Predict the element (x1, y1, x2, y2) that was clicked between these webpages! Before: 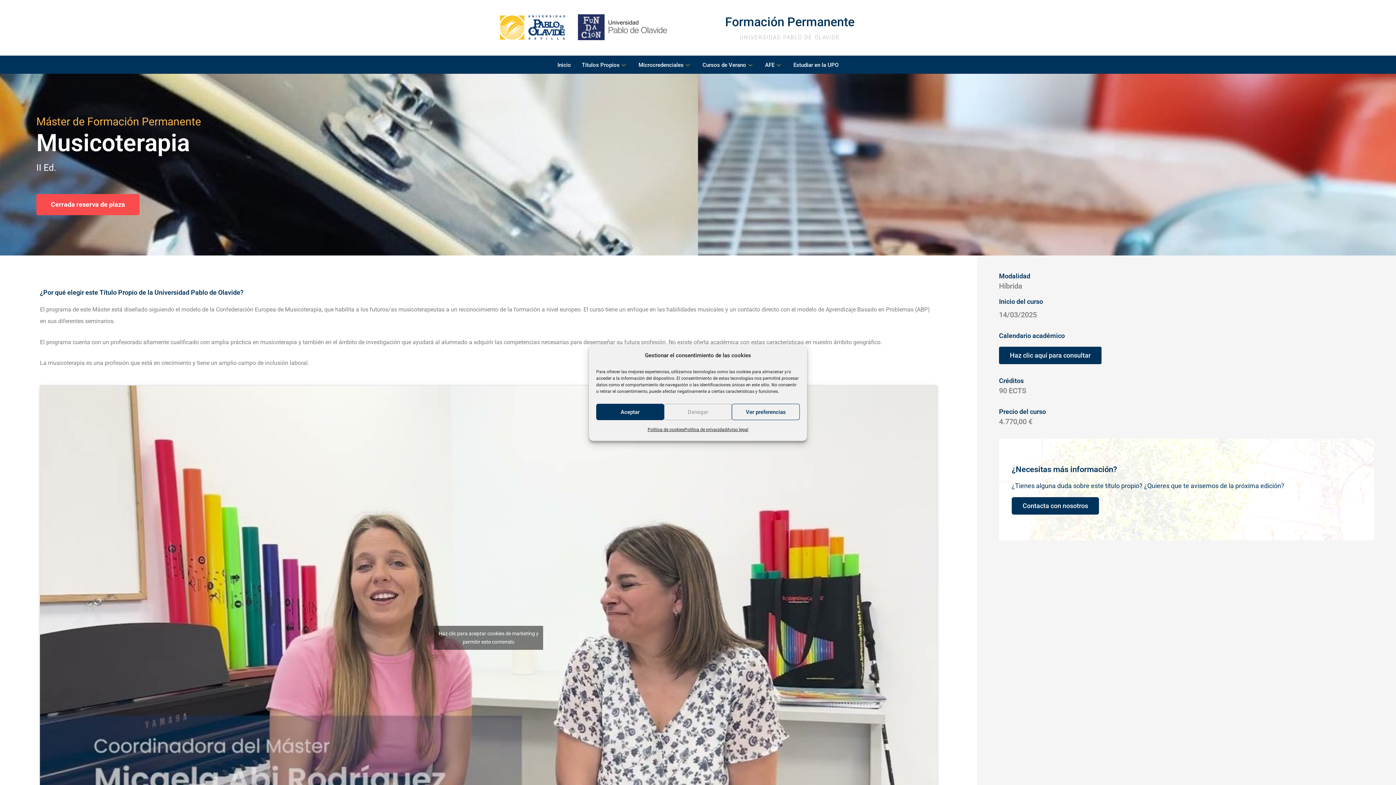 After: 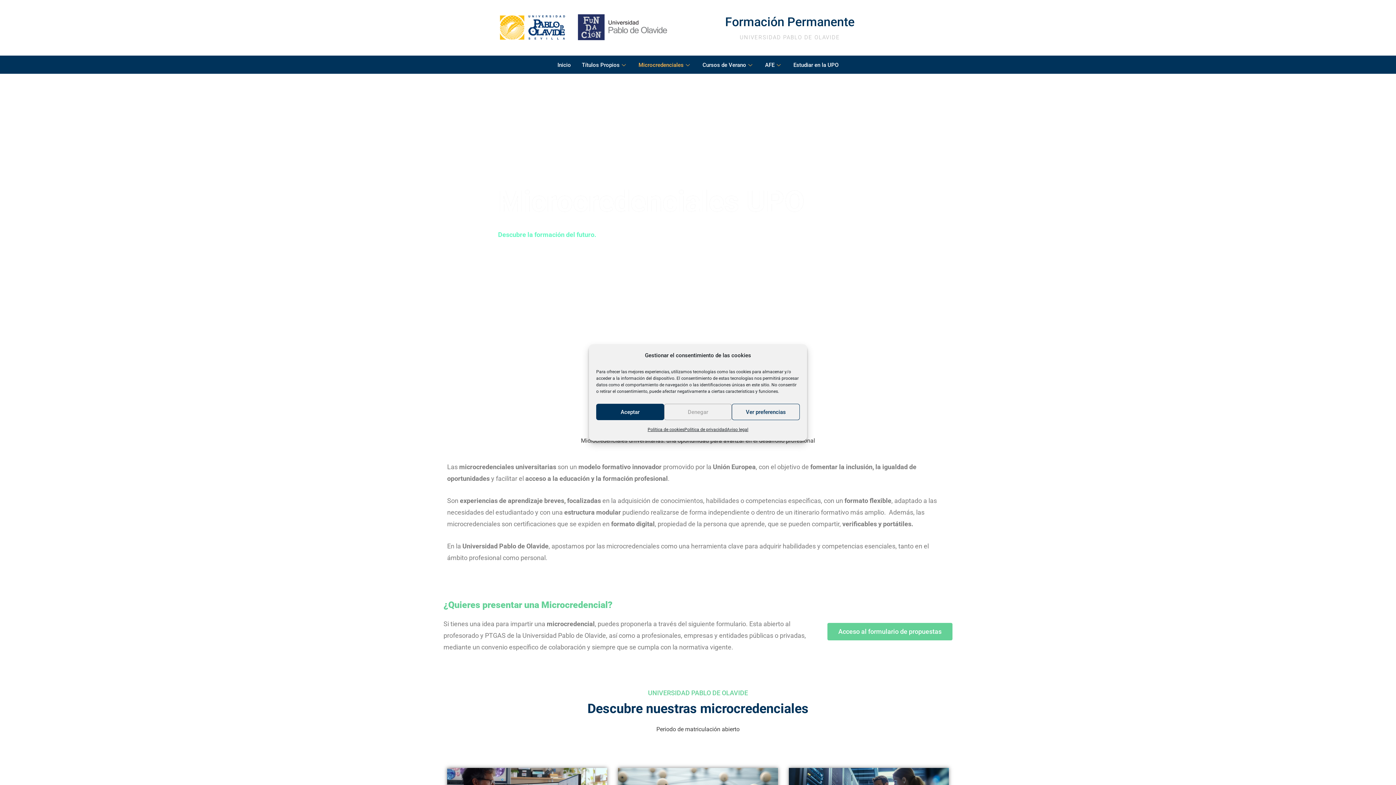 Action: label: Microcredenciales bbox: (633, 59, 697, 70)